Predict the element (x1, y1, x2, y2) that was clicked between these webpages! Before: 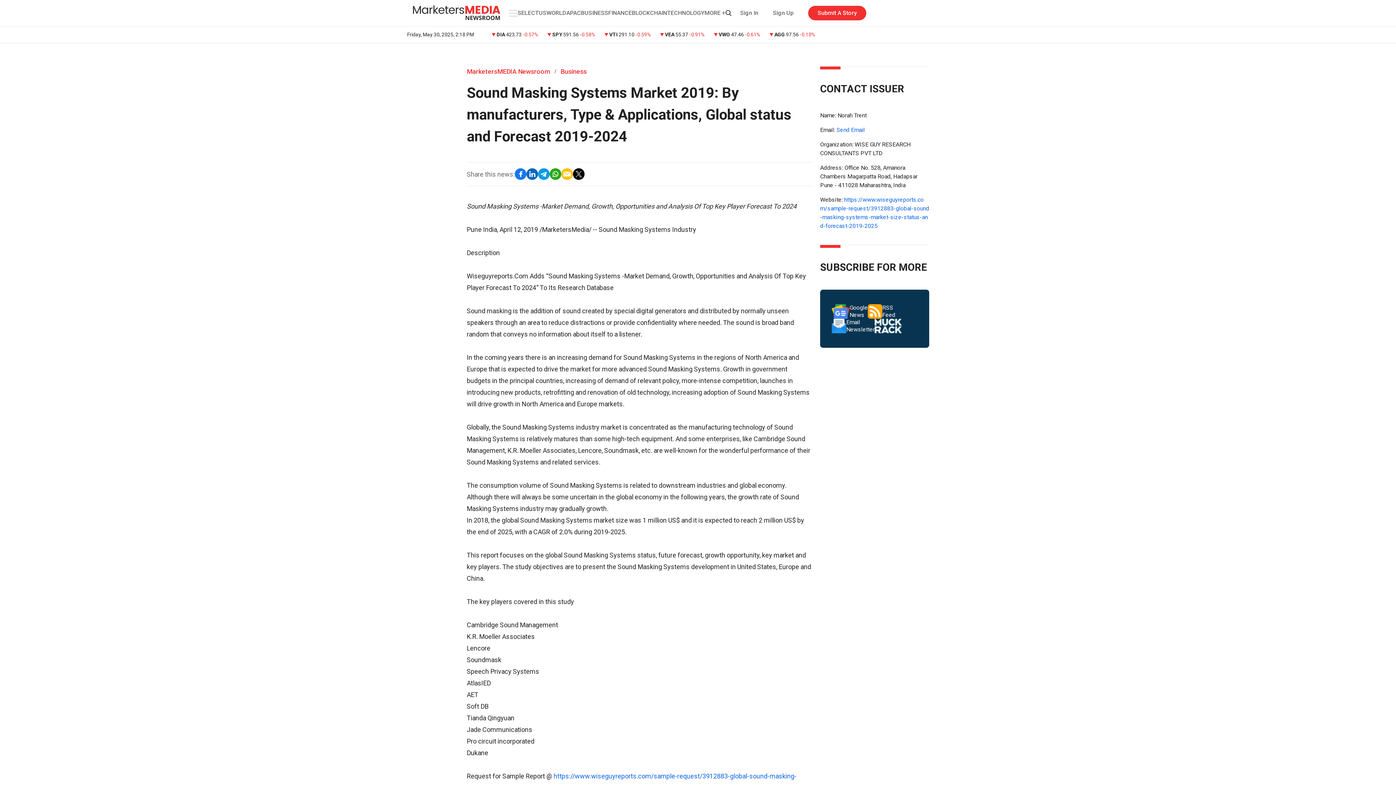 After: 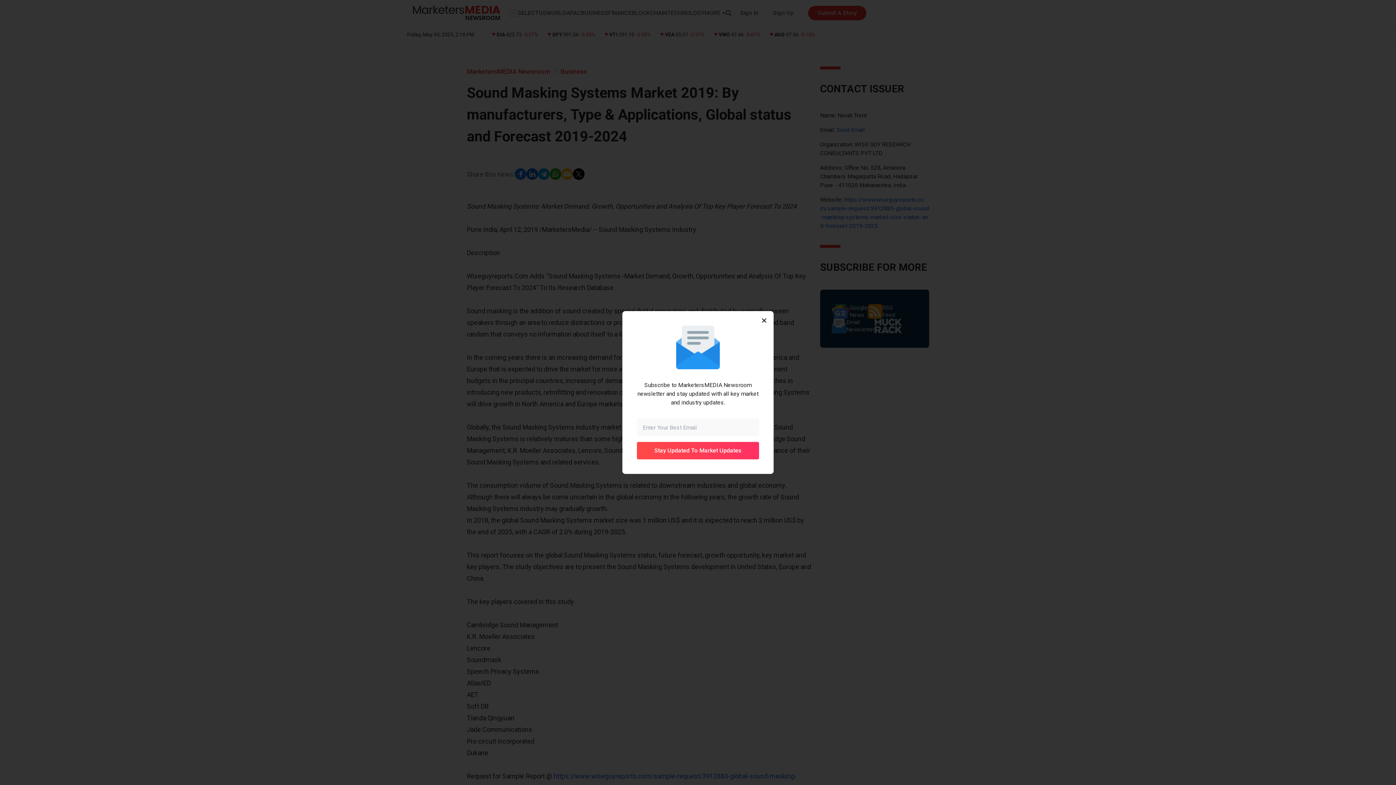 Action: label: Email
Newsletter bbox: (832, 318, 874, 333)